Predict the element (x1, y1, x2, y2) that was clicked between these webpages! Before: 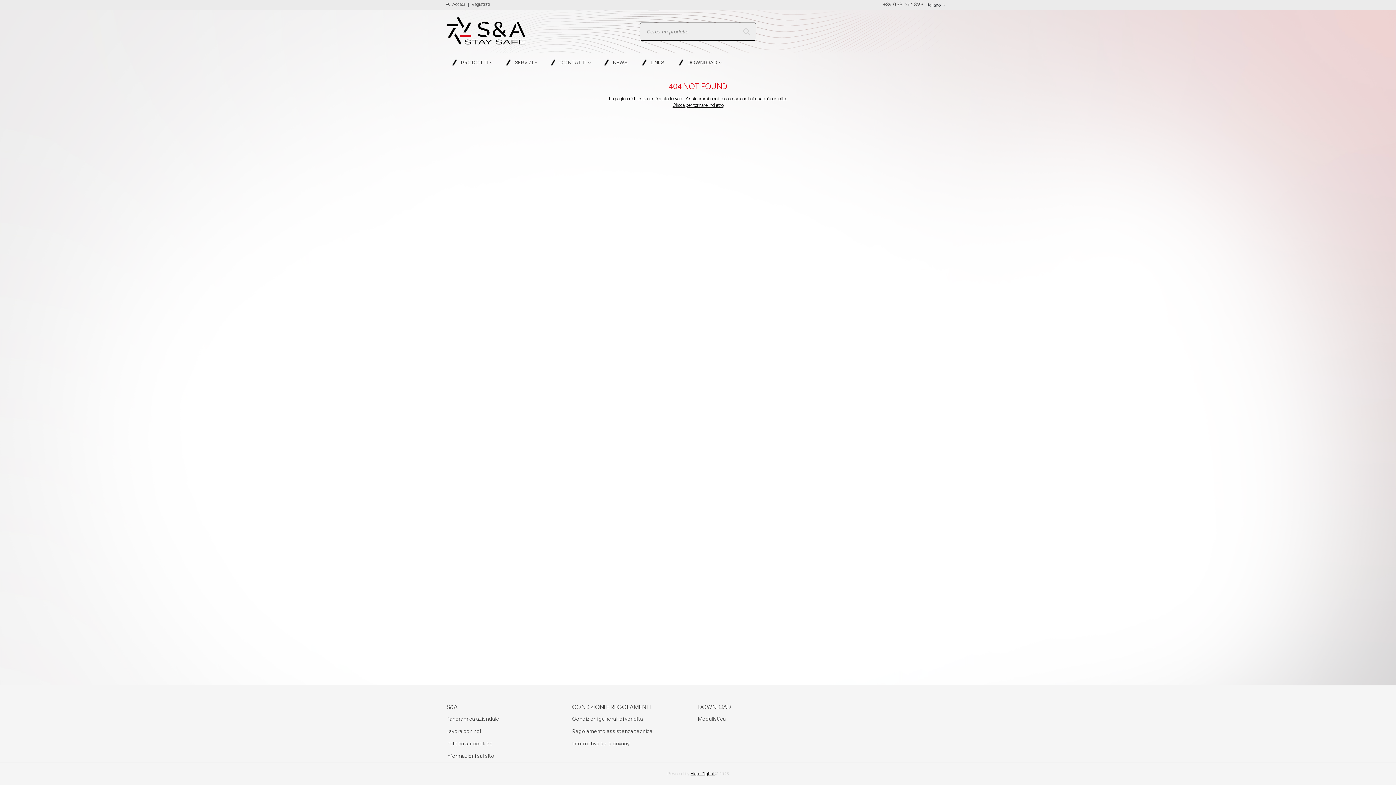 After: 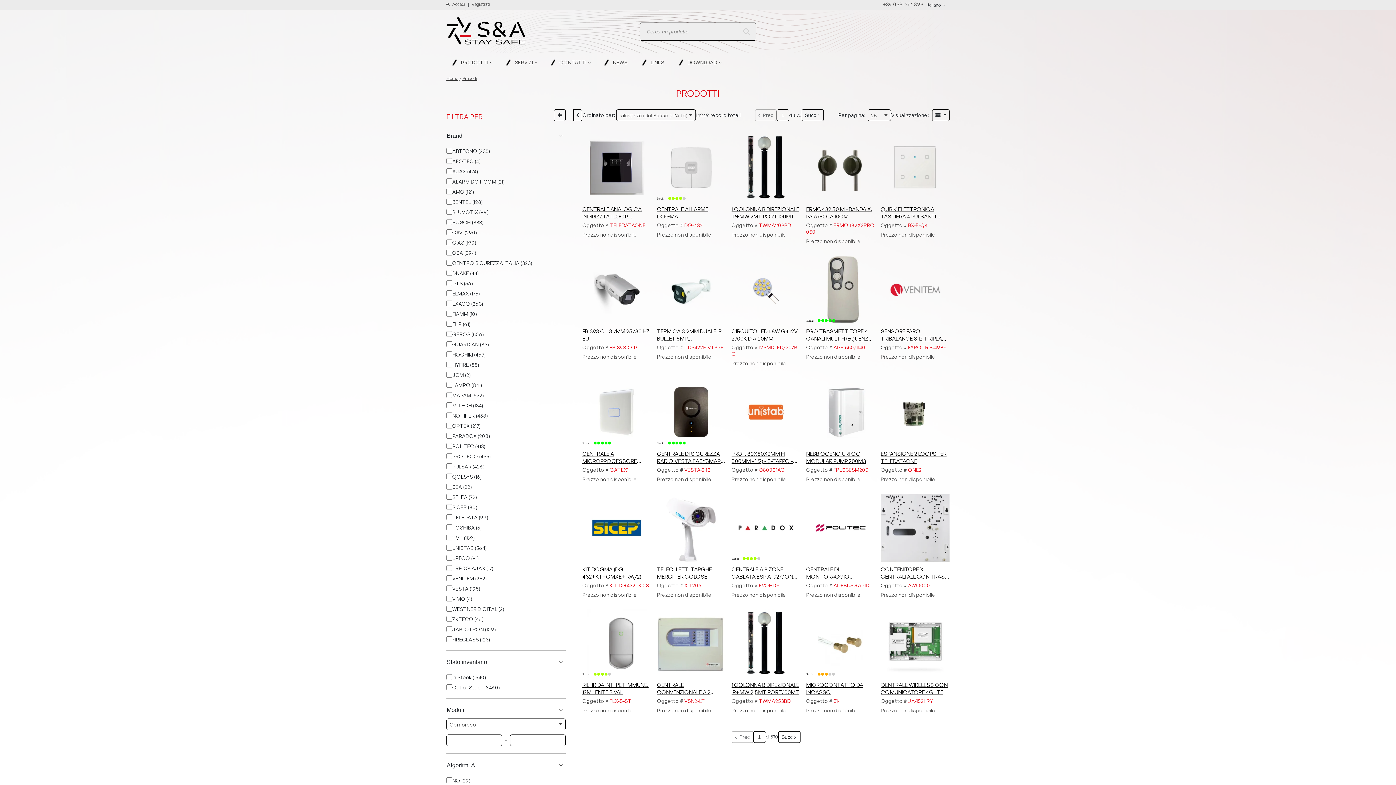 Action: label: PRODOTTI bbox: (446, 53, 500, 71)